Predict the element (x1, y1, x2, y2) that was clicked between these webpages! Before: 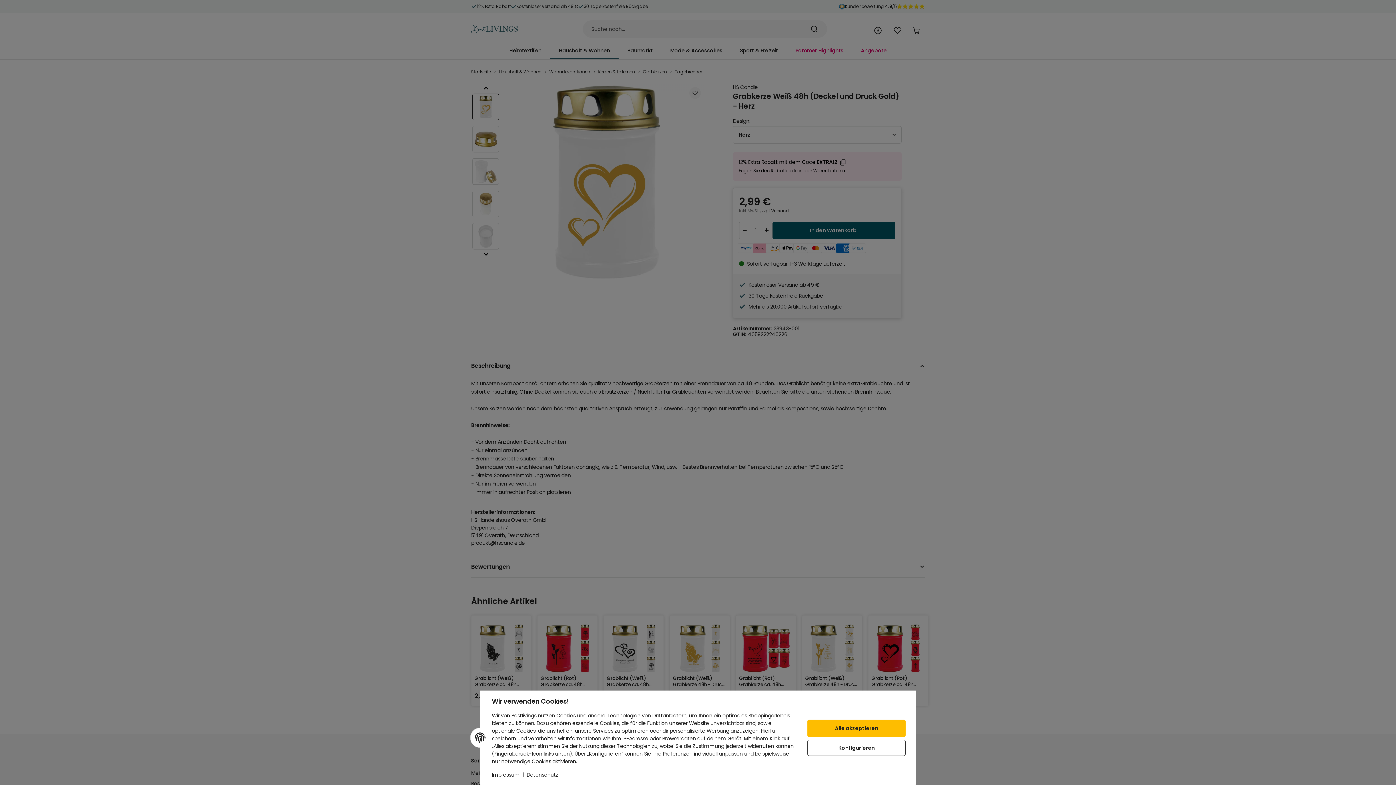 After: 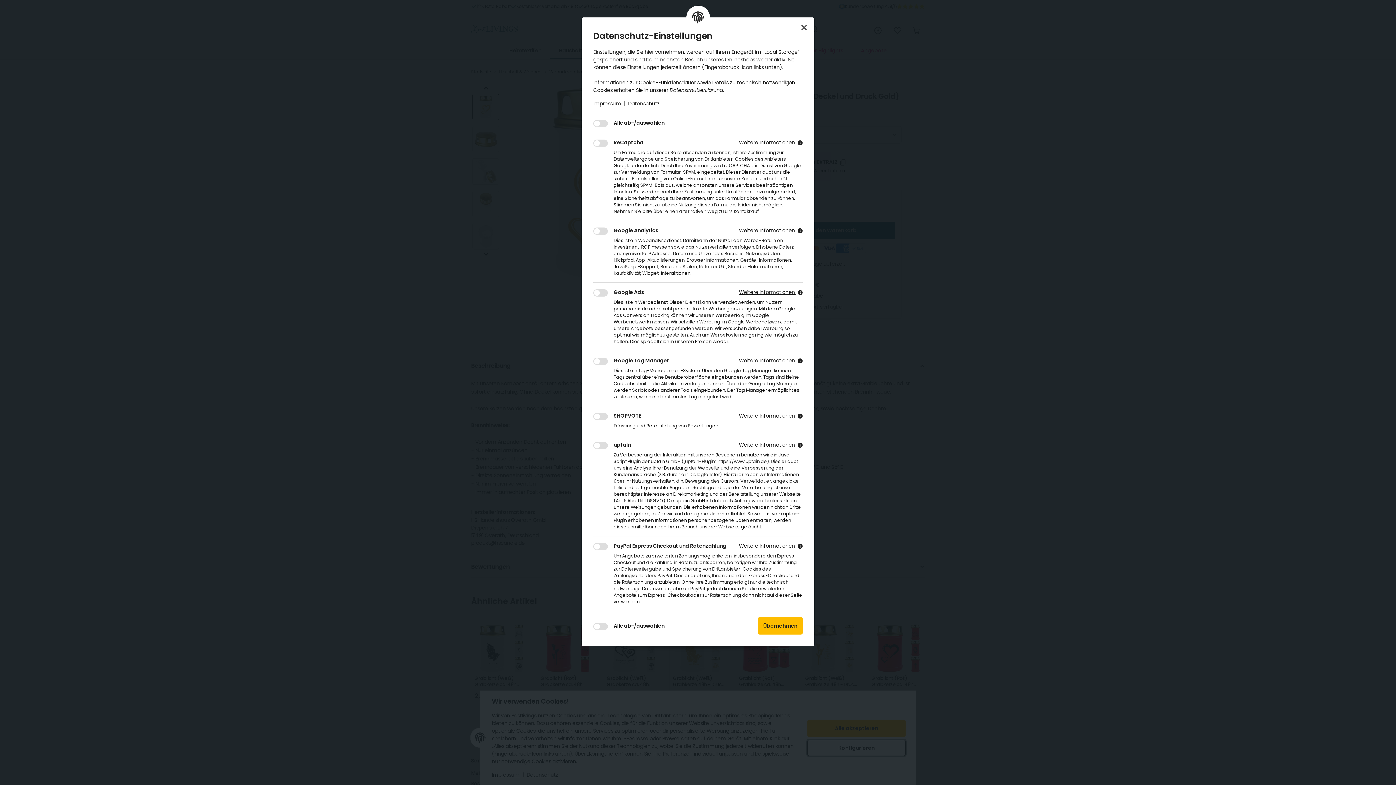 Action: bbox: (807, 740, 905, 756) label: Konfigurieren